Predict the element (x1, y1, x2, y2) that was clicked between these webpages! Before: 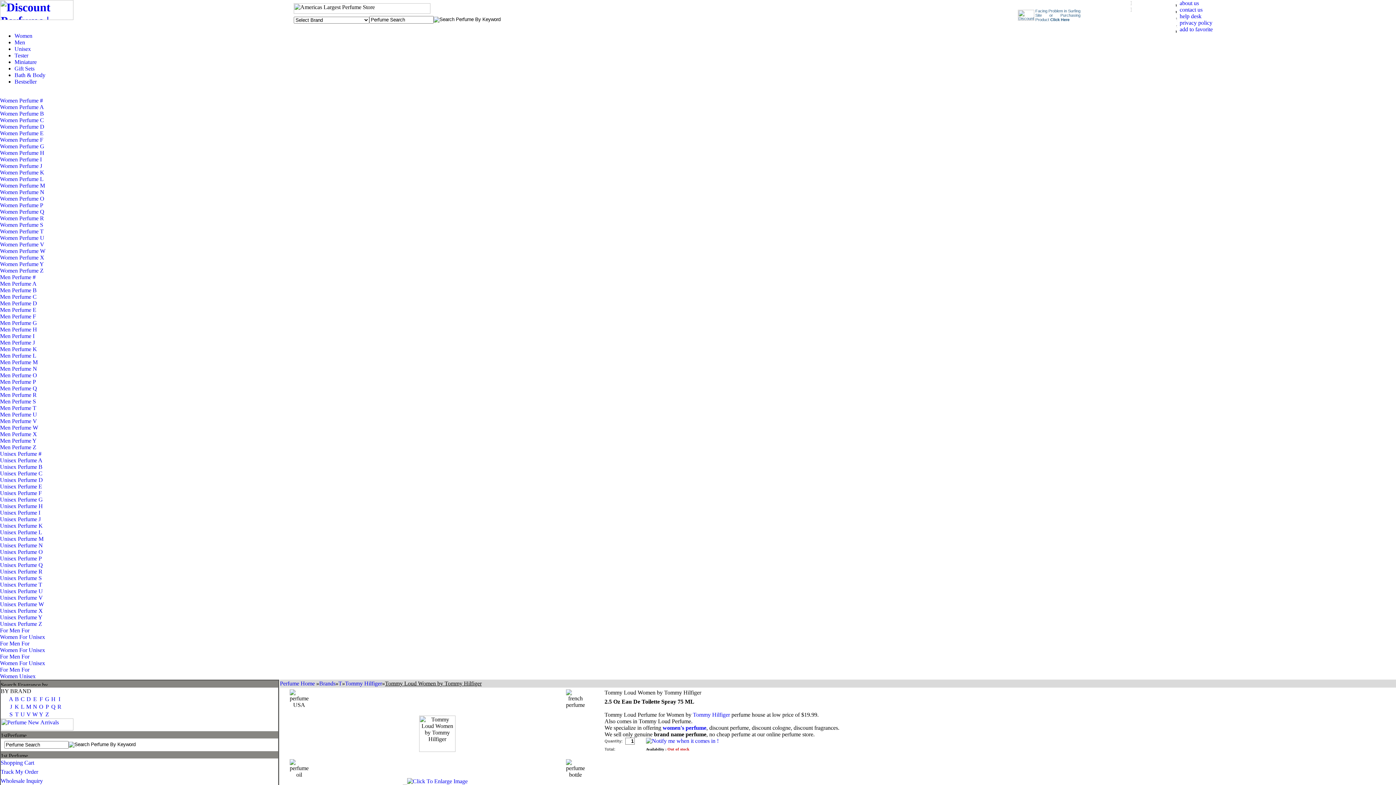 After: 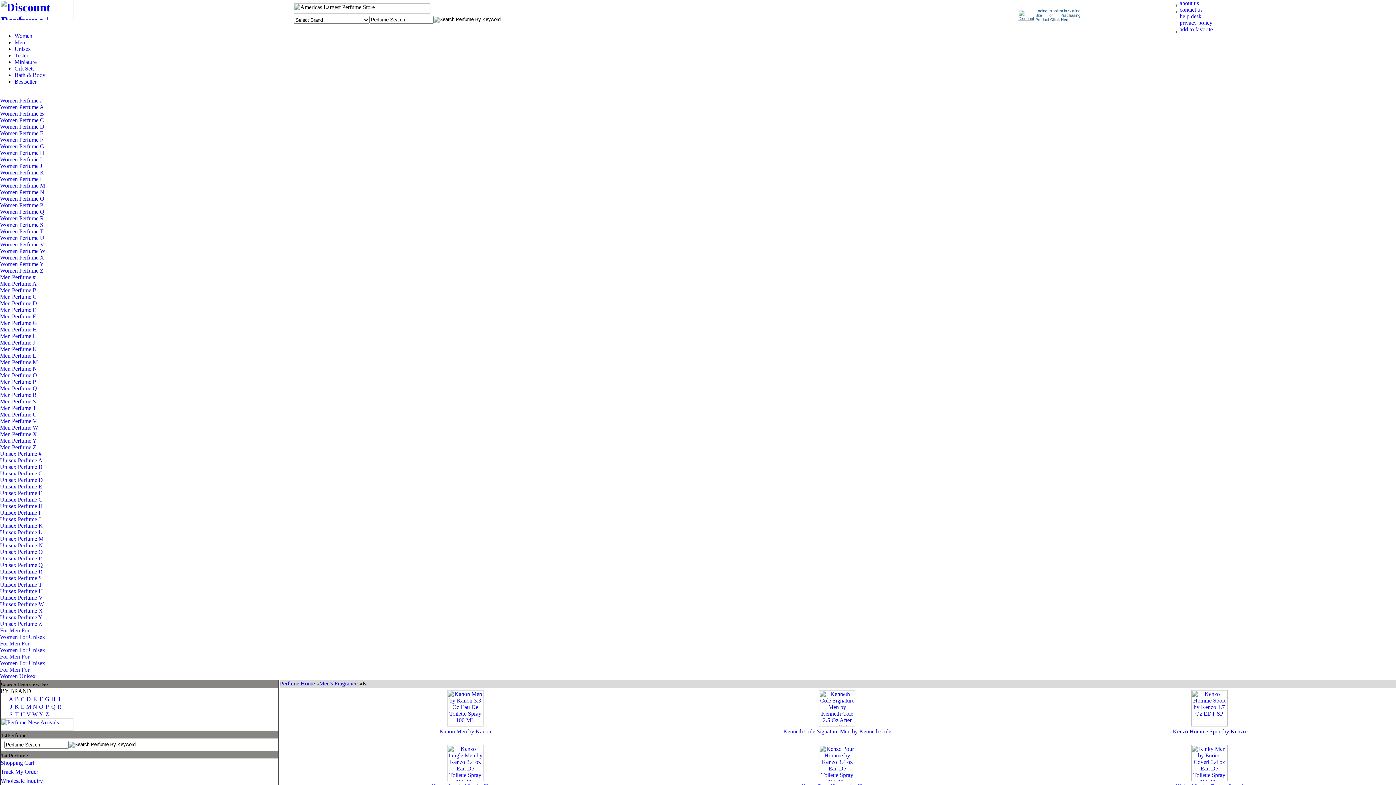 Action: bbox: (0, 346, 37, 352) label: Men Perfume K 